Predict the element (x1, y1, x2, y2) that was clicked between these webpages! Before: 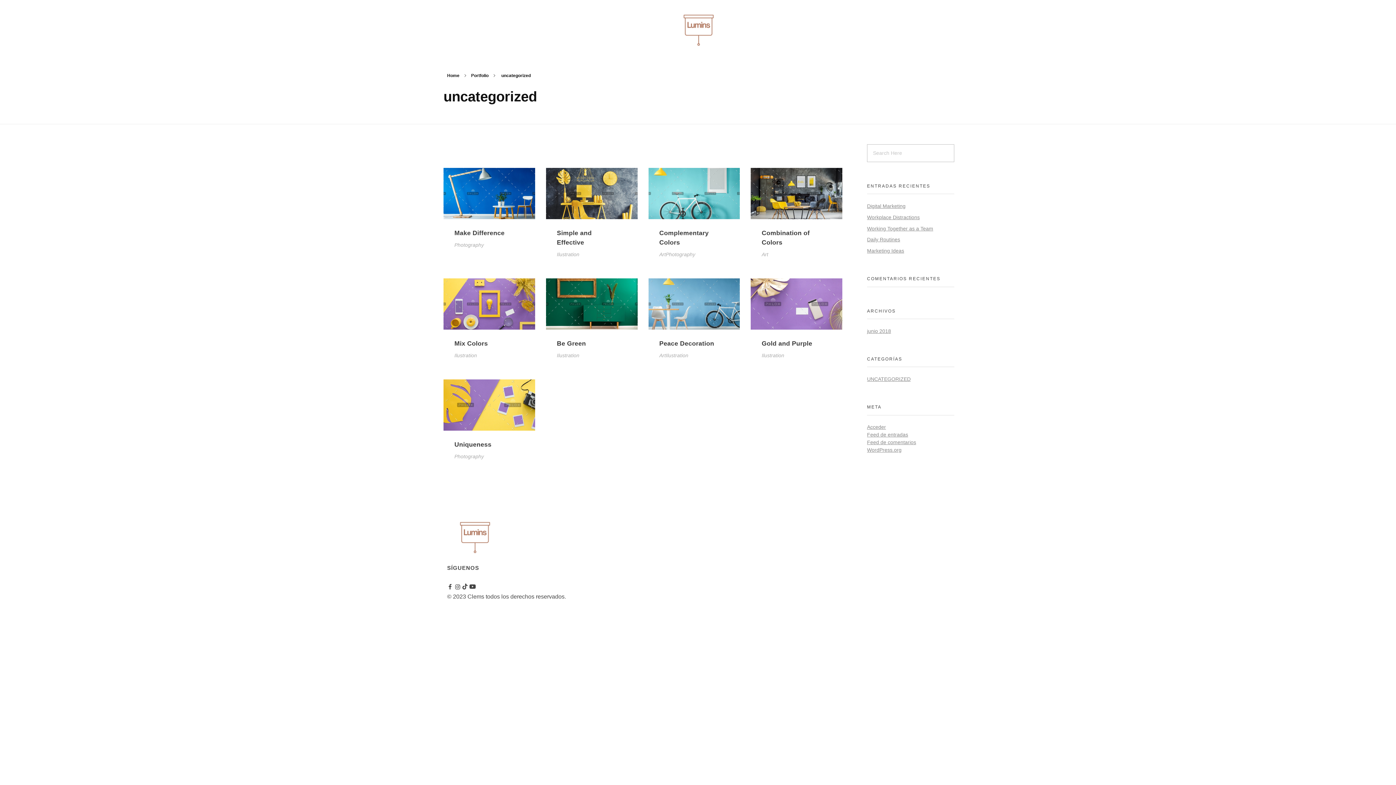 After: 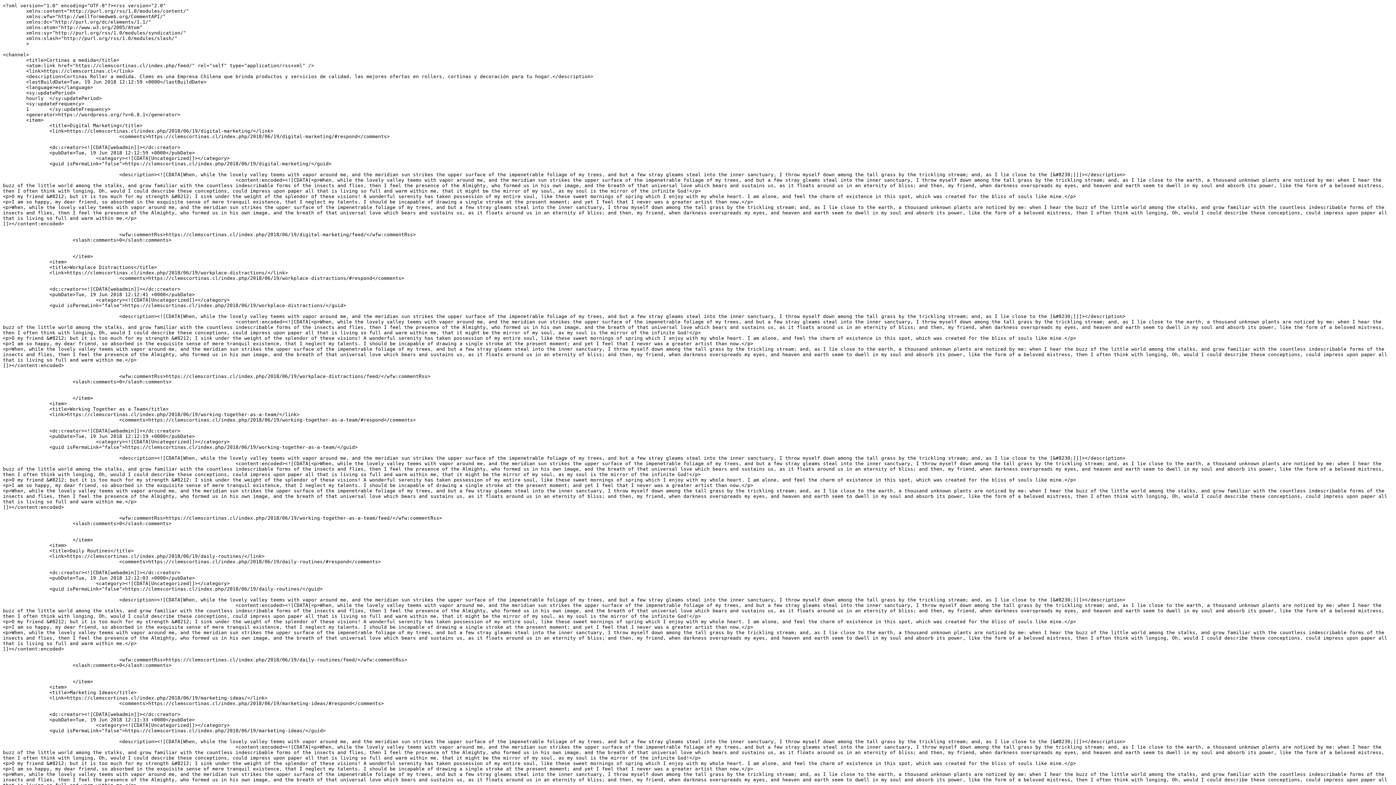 Action: bbox: (867, 432, 908, 437) label: Feed de entradas